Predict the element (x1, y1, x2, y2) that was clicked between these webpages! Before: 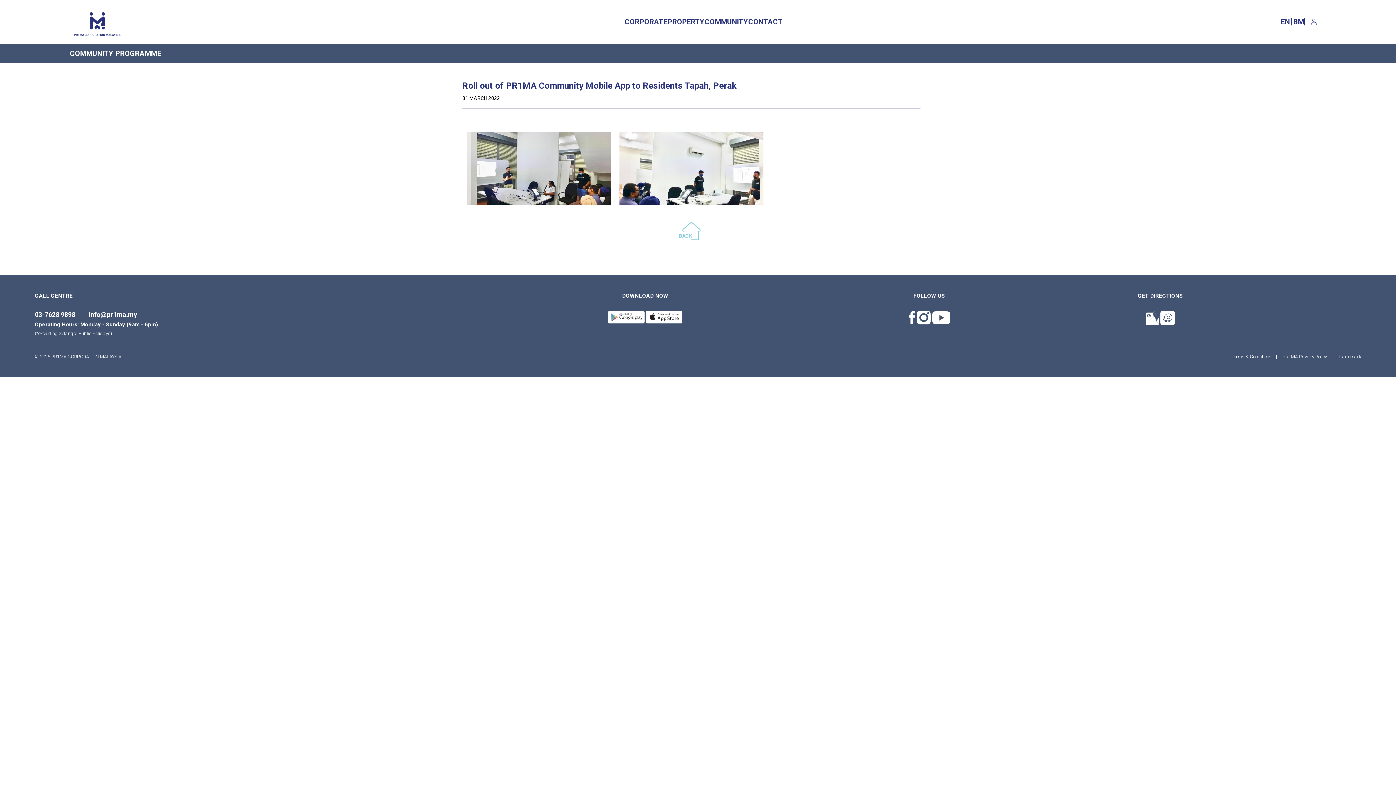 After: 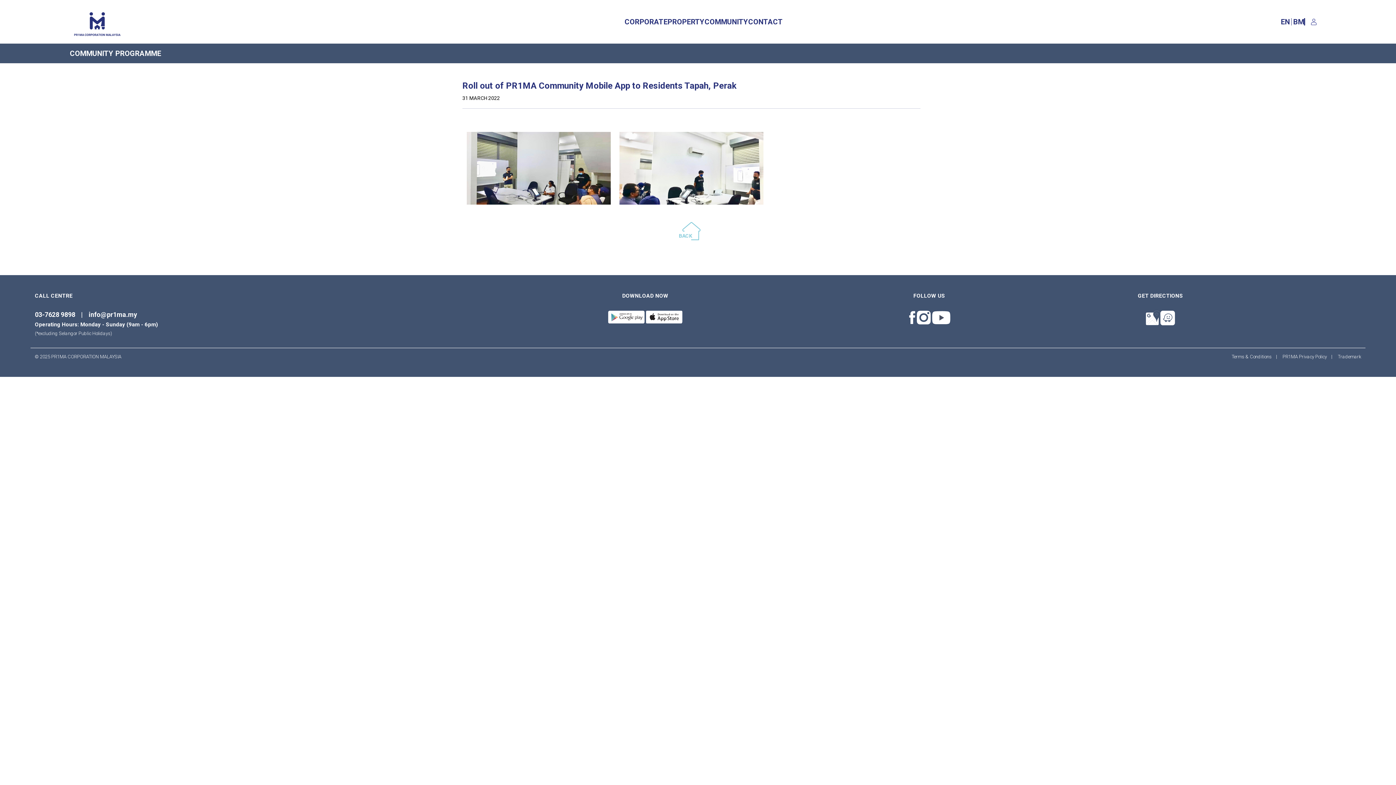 Action: label: Terms & Conditions     bbox: (1232, 354, 1276, 359)